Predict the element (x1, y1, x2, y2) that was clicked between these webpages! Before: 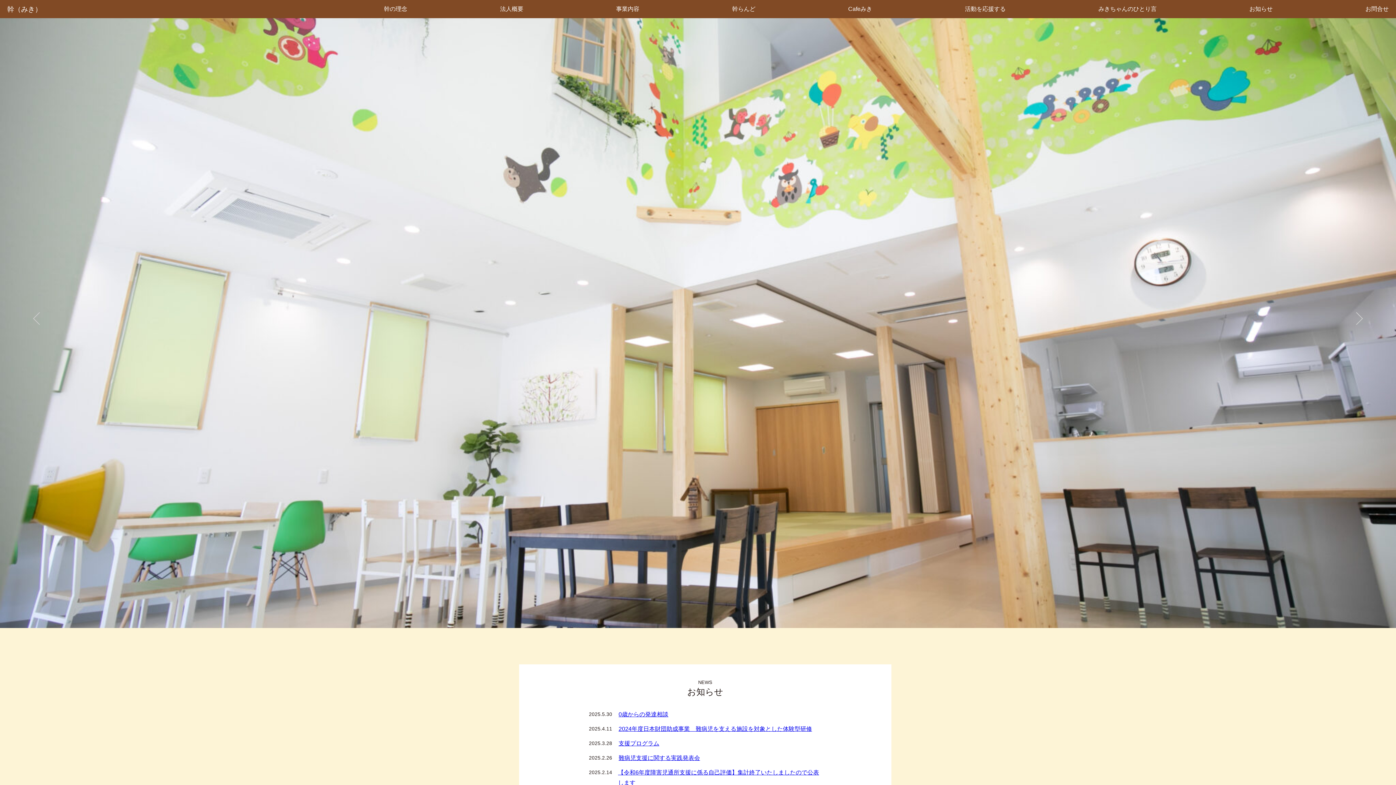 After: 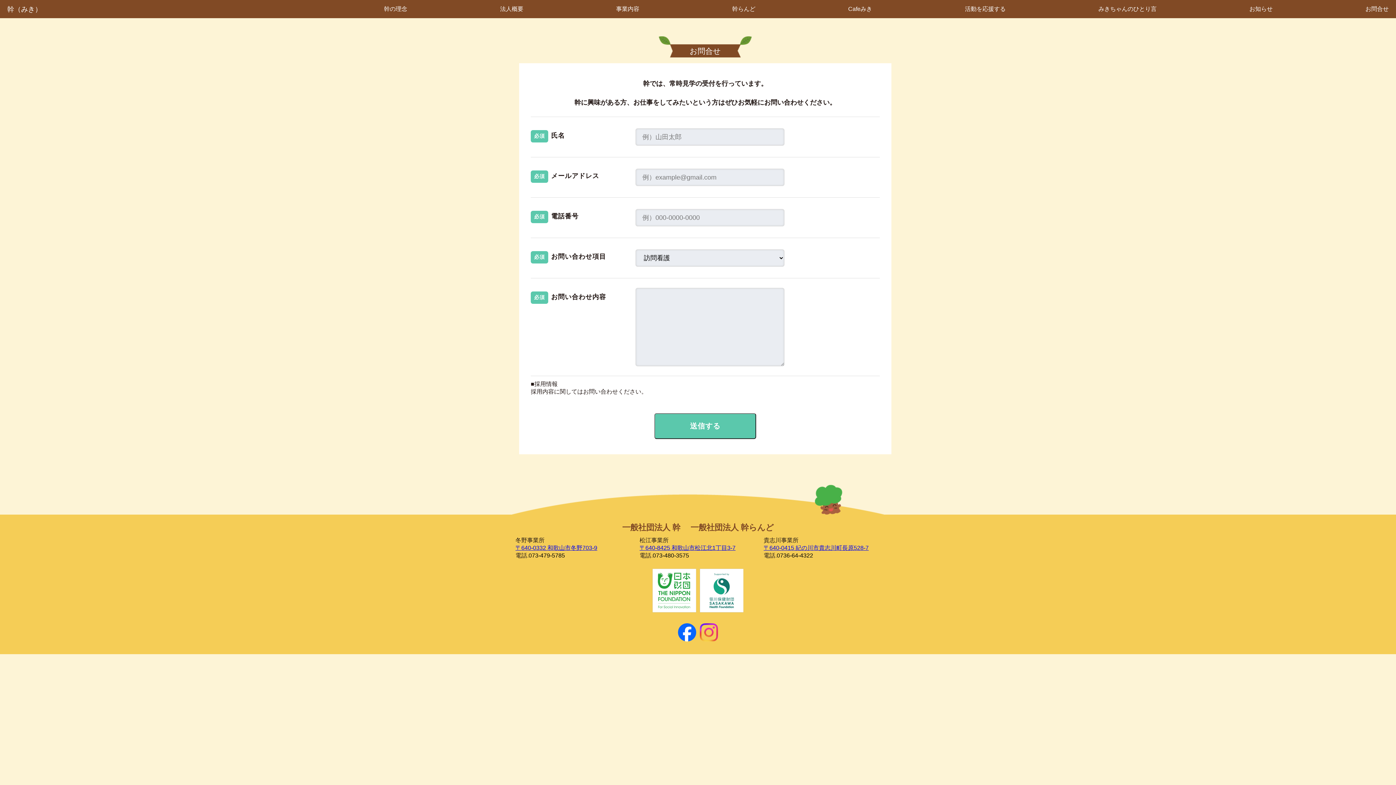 Action: label: お問合せ bbox: (1365, 5, 1389, 12)